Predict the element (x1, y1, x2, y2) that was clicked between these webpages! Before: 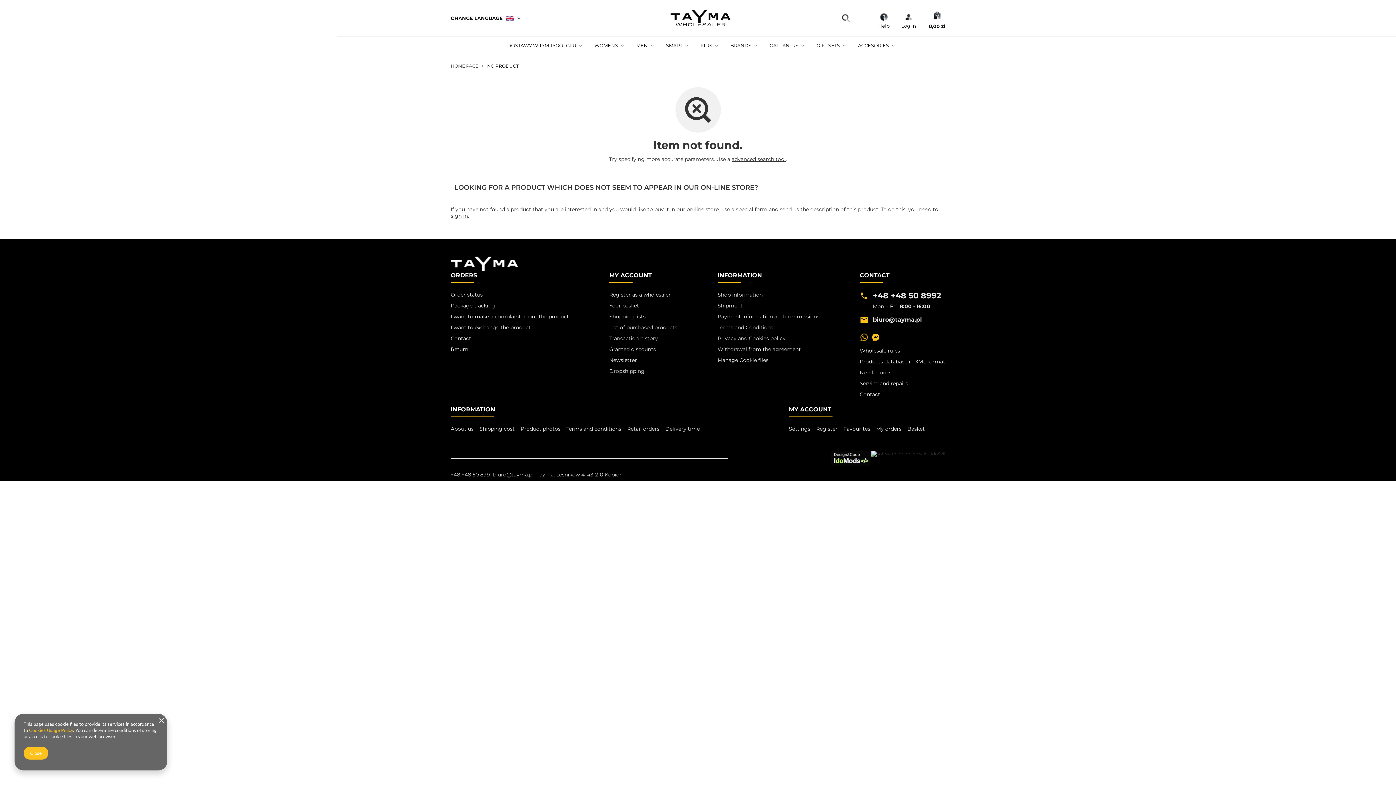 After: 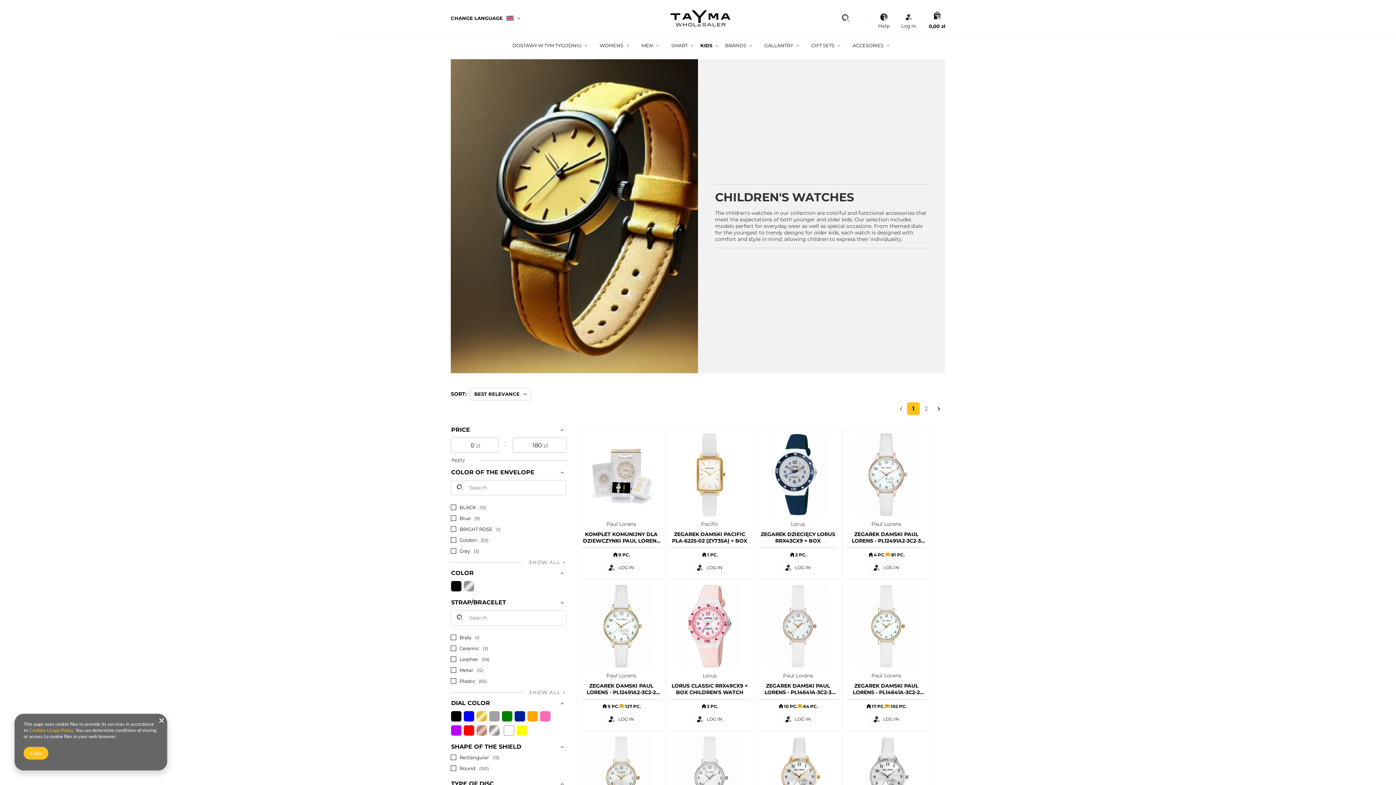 Action: label: KIDS bbox: (697, 40, 716, 52)